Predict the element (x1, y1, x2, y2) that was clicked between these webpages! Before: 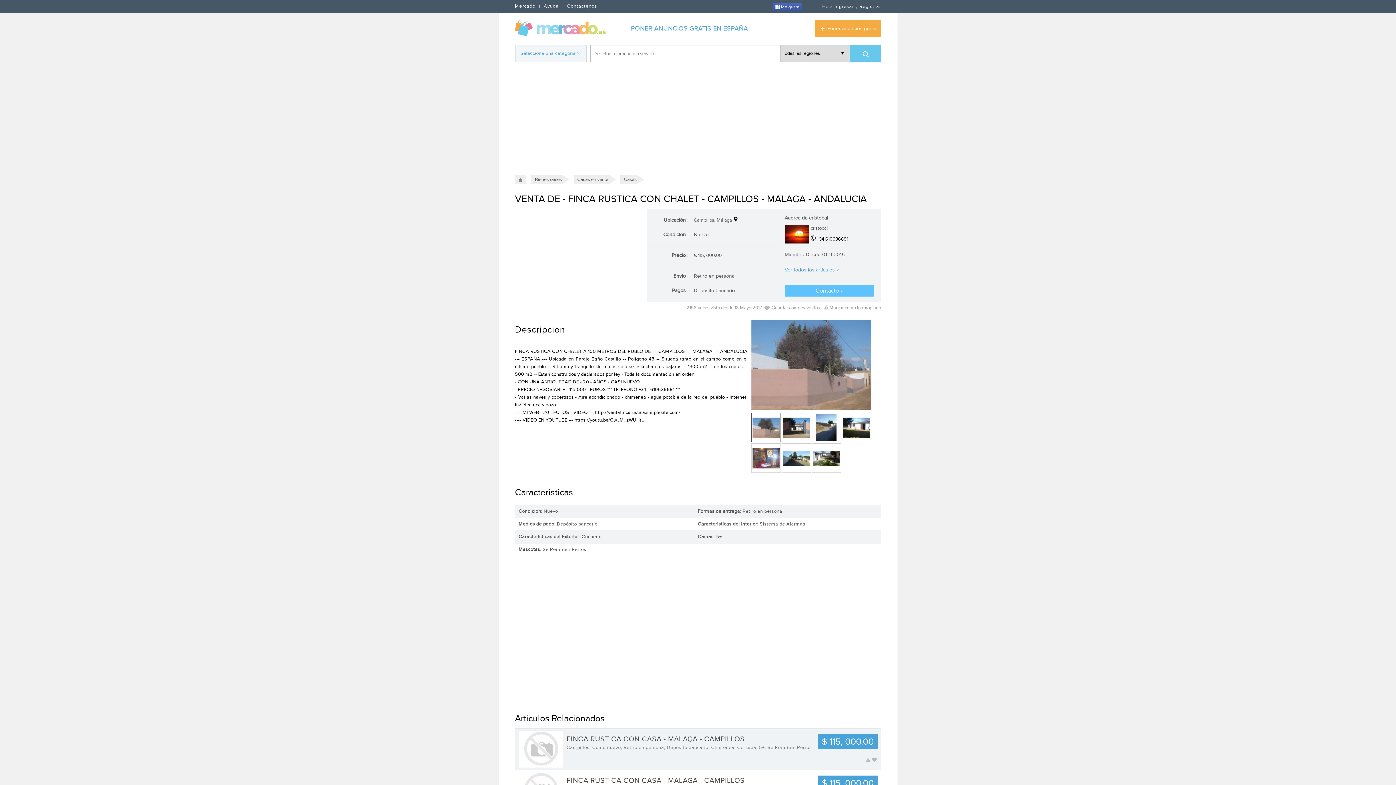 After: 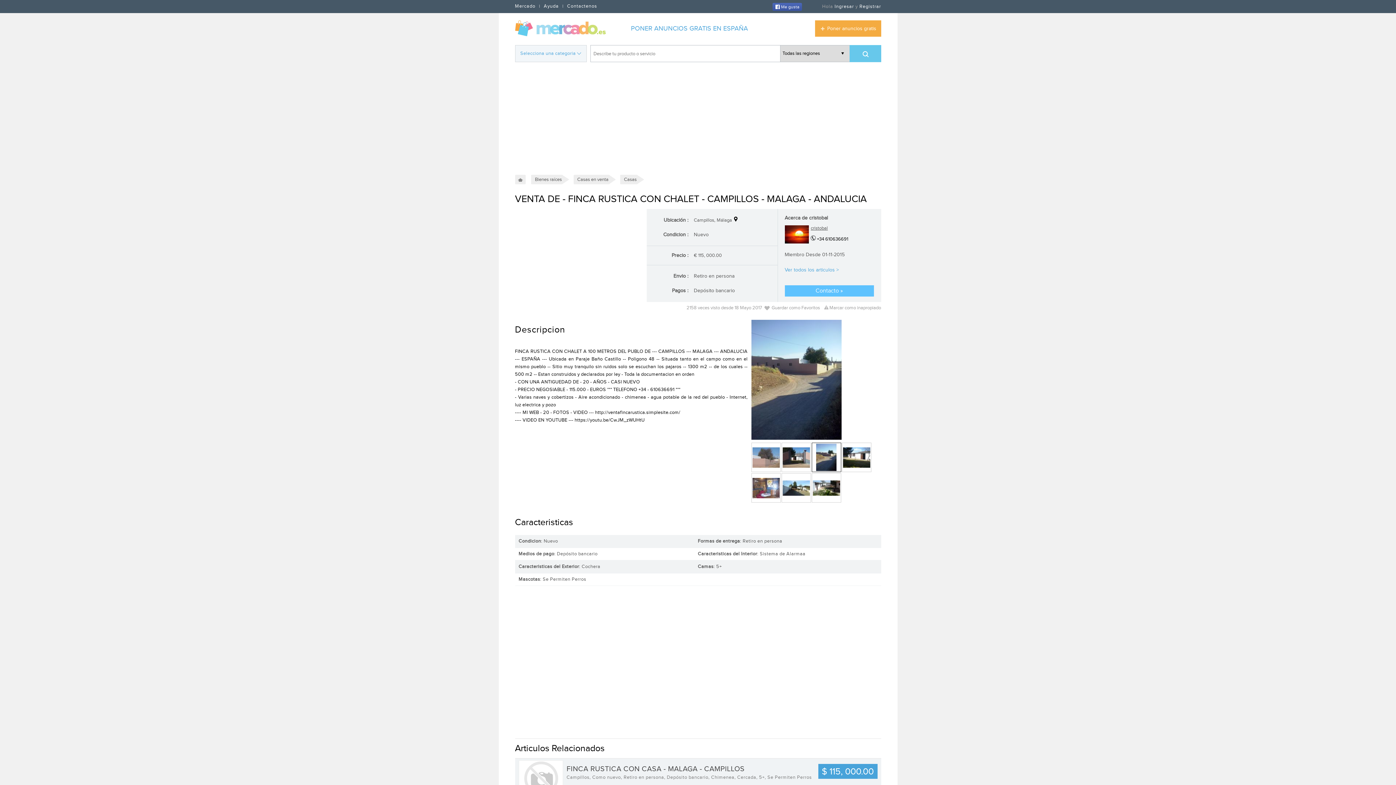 Action: bbox: (812, 414, 840, 441)